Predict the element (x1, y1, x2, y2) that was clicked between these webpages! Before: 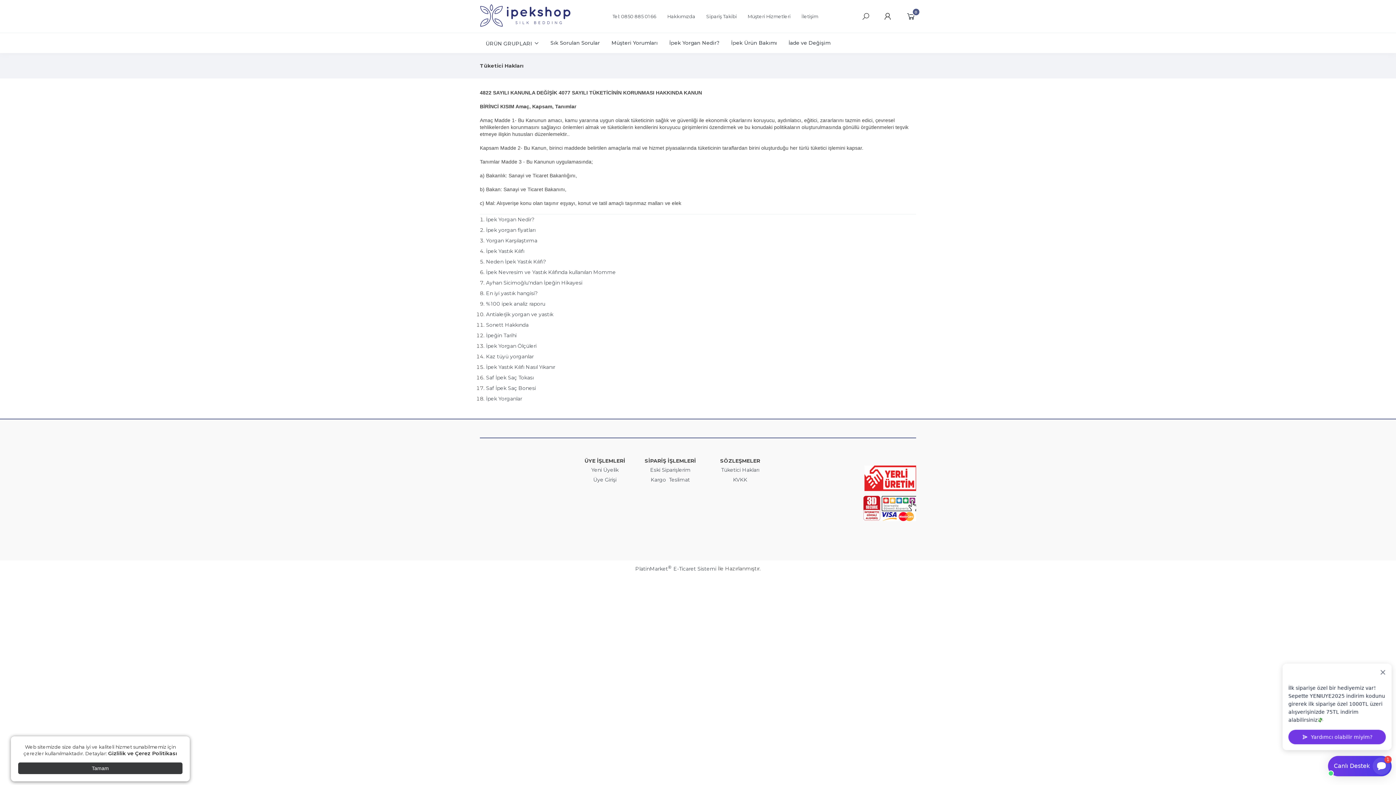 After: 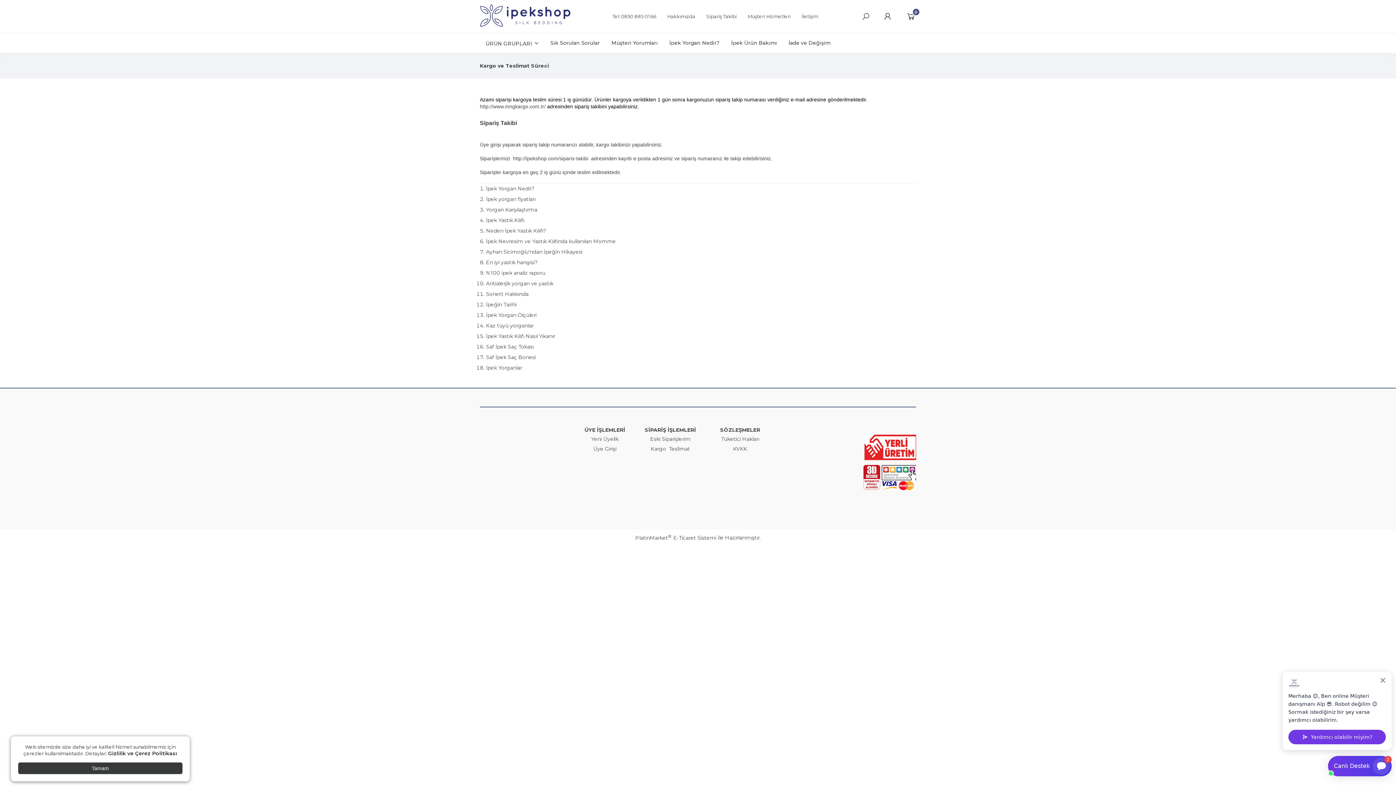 Action: label: Kargo  Teslimat bbox: (650, 476, 690, 483)